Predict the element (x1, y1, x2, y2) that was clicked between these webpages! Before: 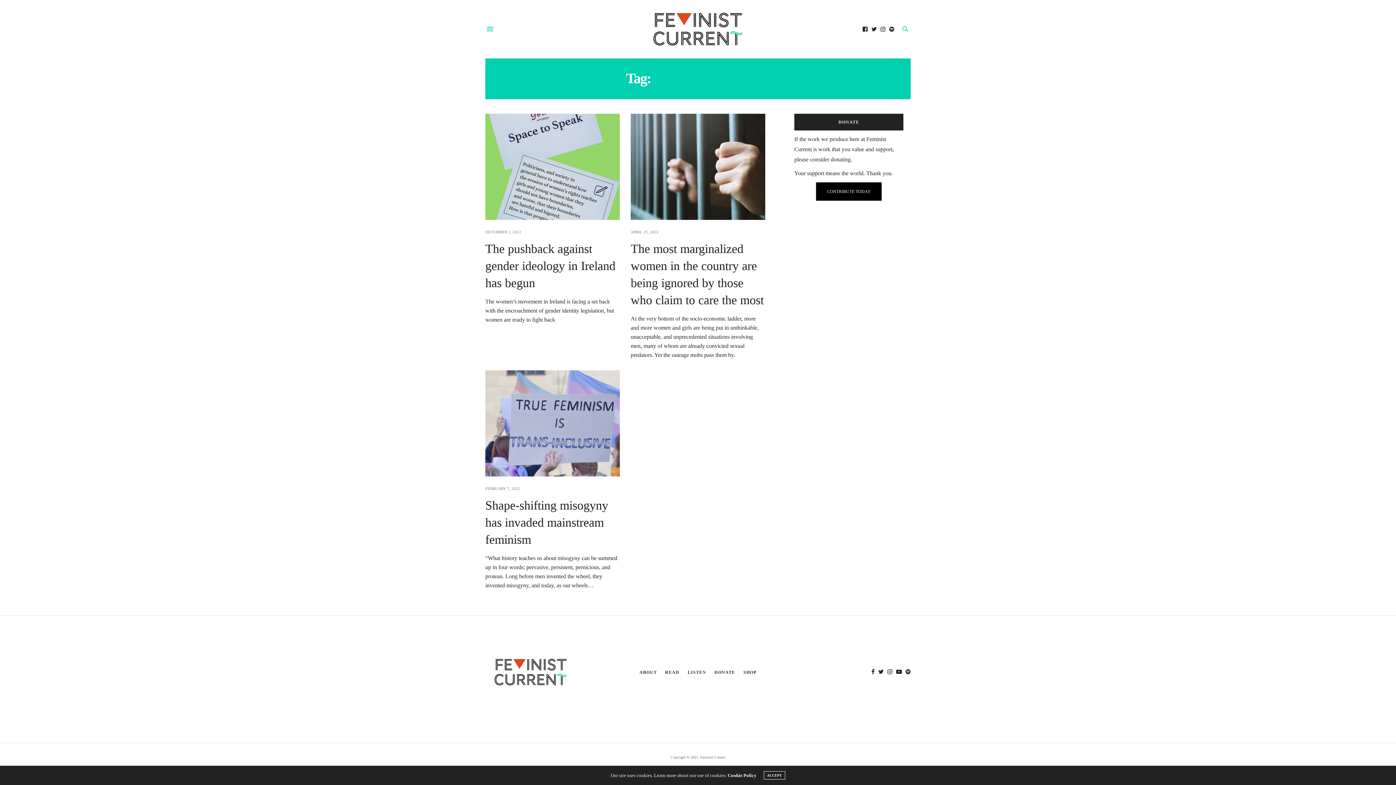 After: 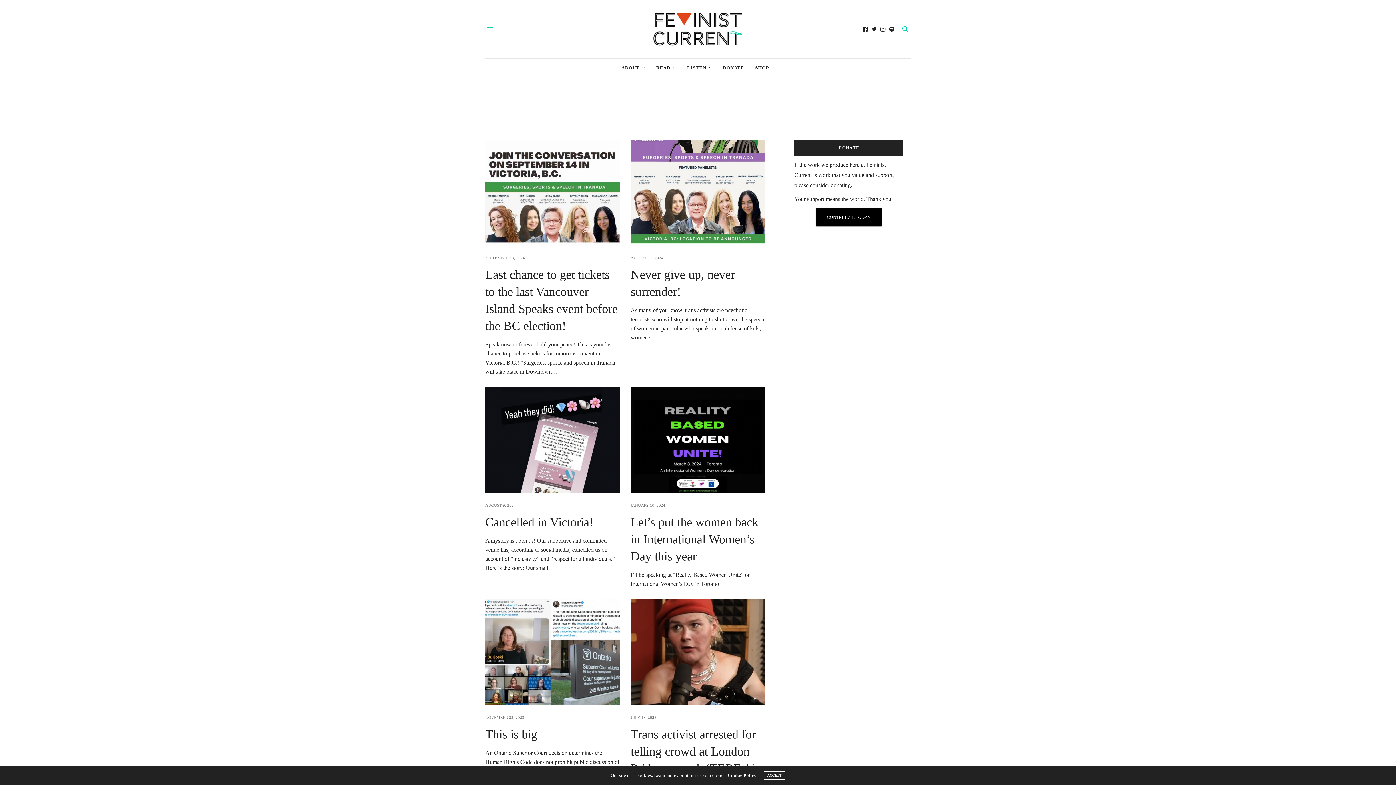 Action: label: READ bbox: (665, 670, 679, 675)